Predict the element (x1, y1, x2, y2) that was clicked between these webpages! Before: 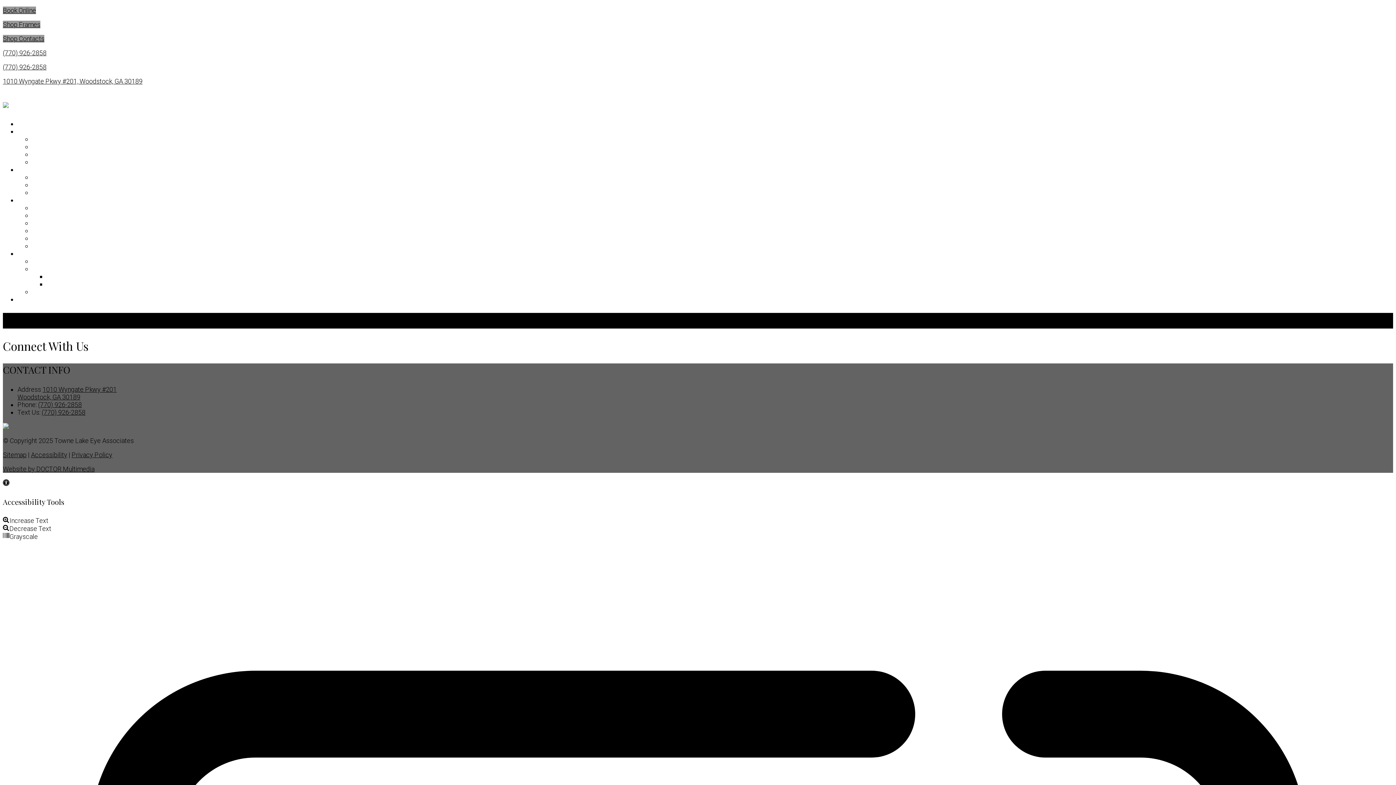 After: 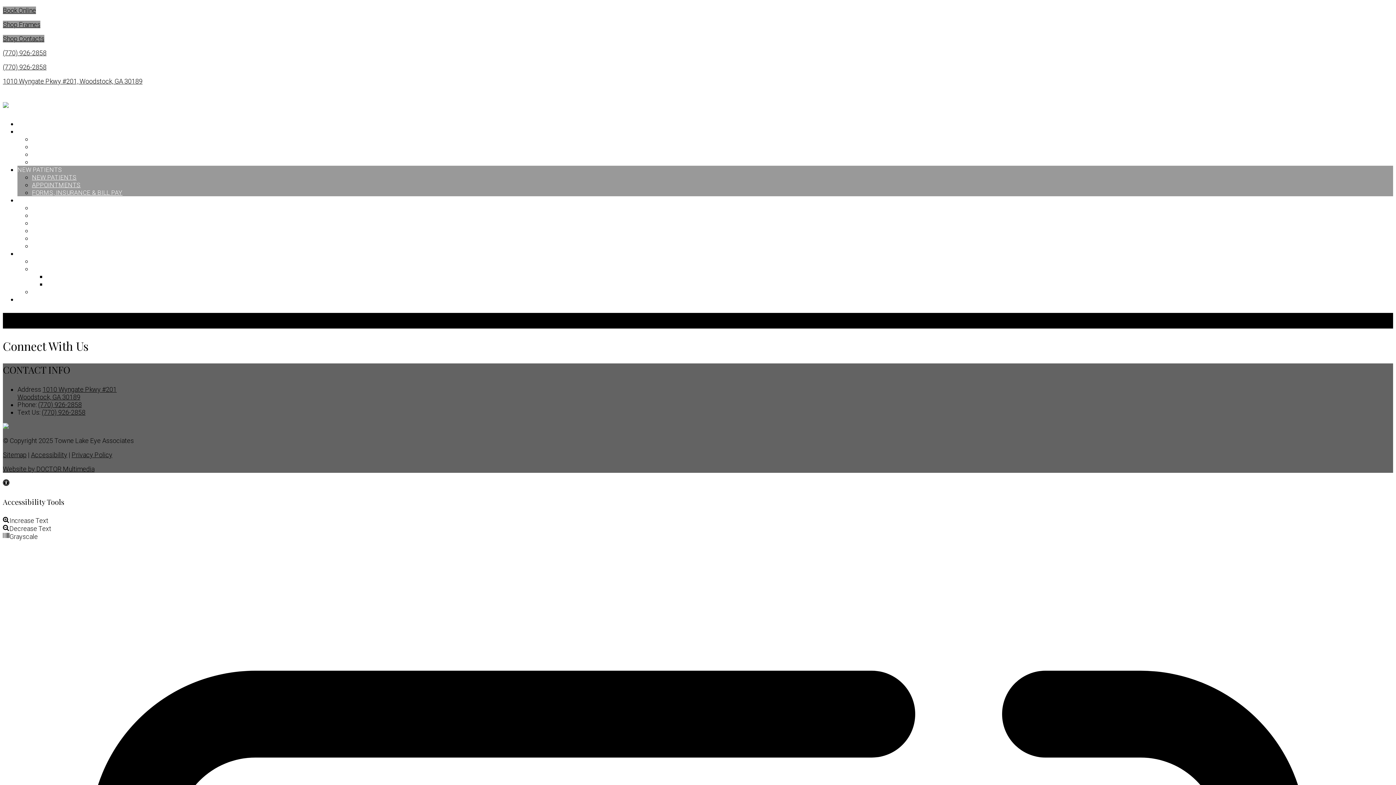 Action: label: NEW PATIENTS bbox: (17, 166, 62, 173)